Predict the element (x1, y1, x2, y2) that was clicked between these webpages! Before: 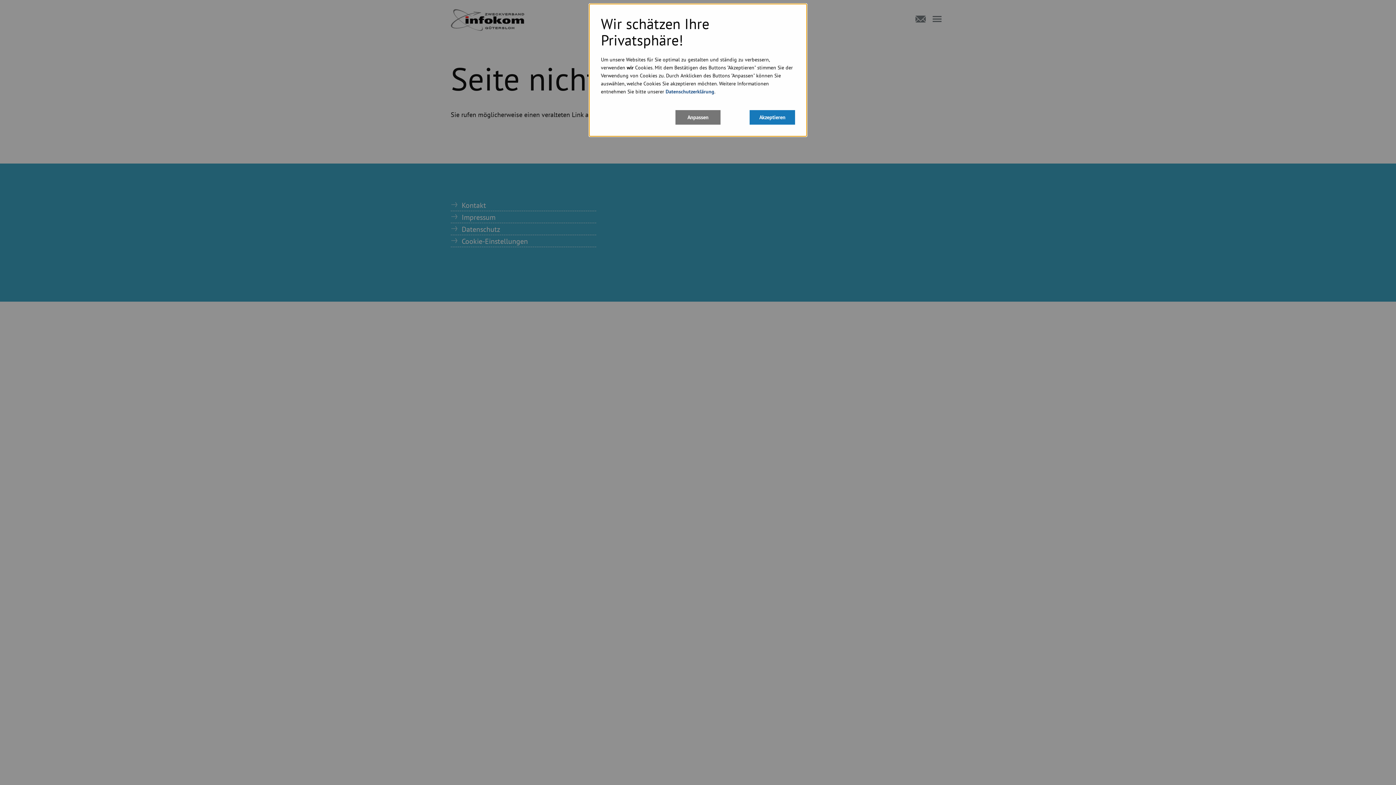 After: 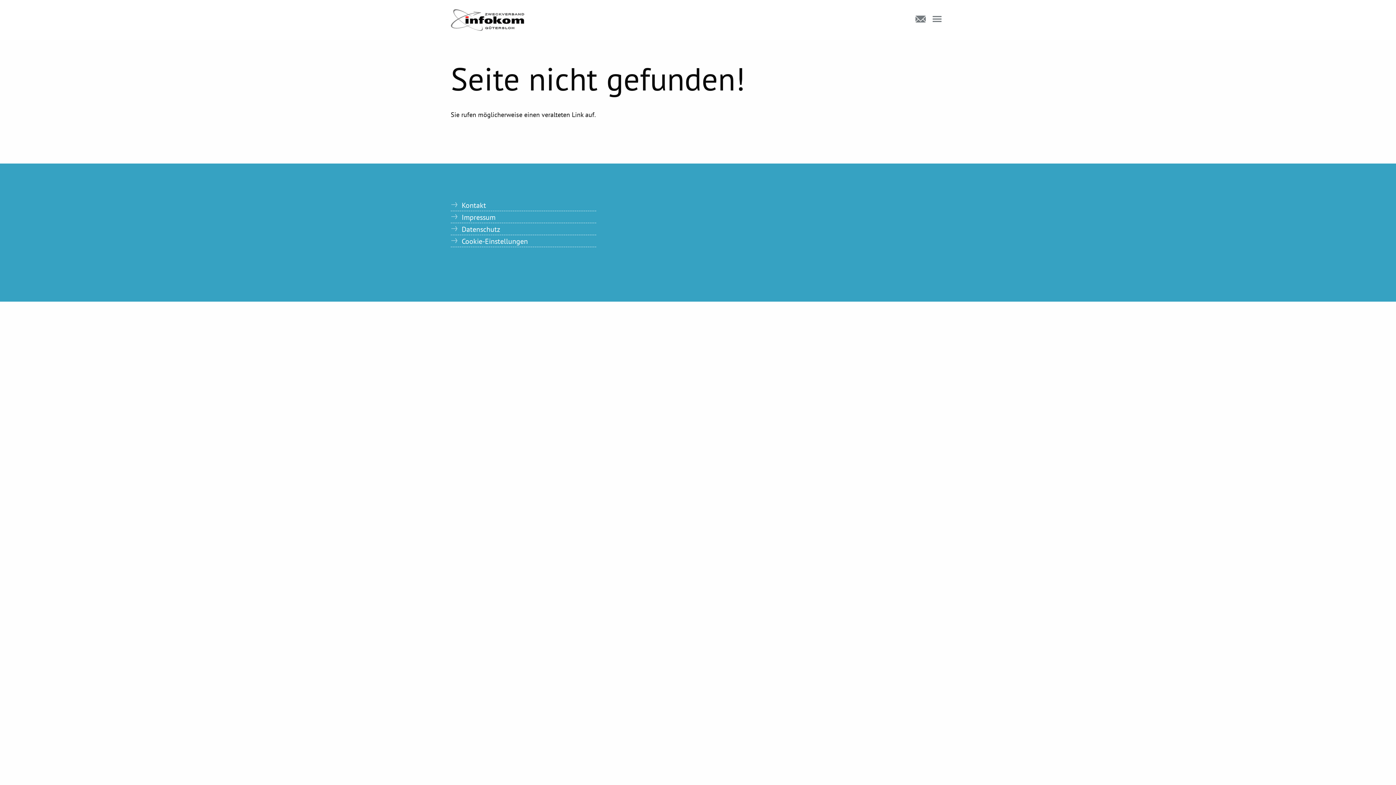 Action: label: Akzeptieren bbox: (749, 110, 795, 124)